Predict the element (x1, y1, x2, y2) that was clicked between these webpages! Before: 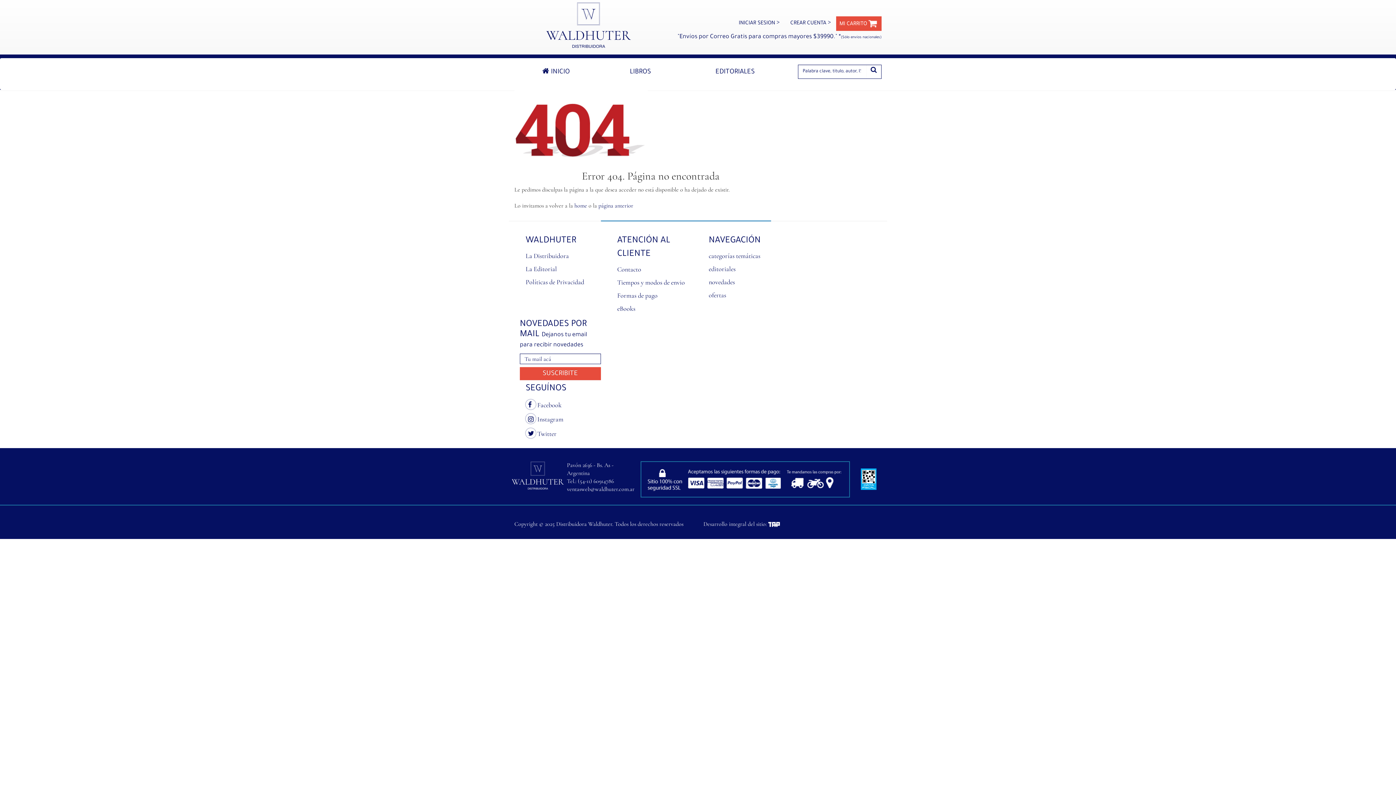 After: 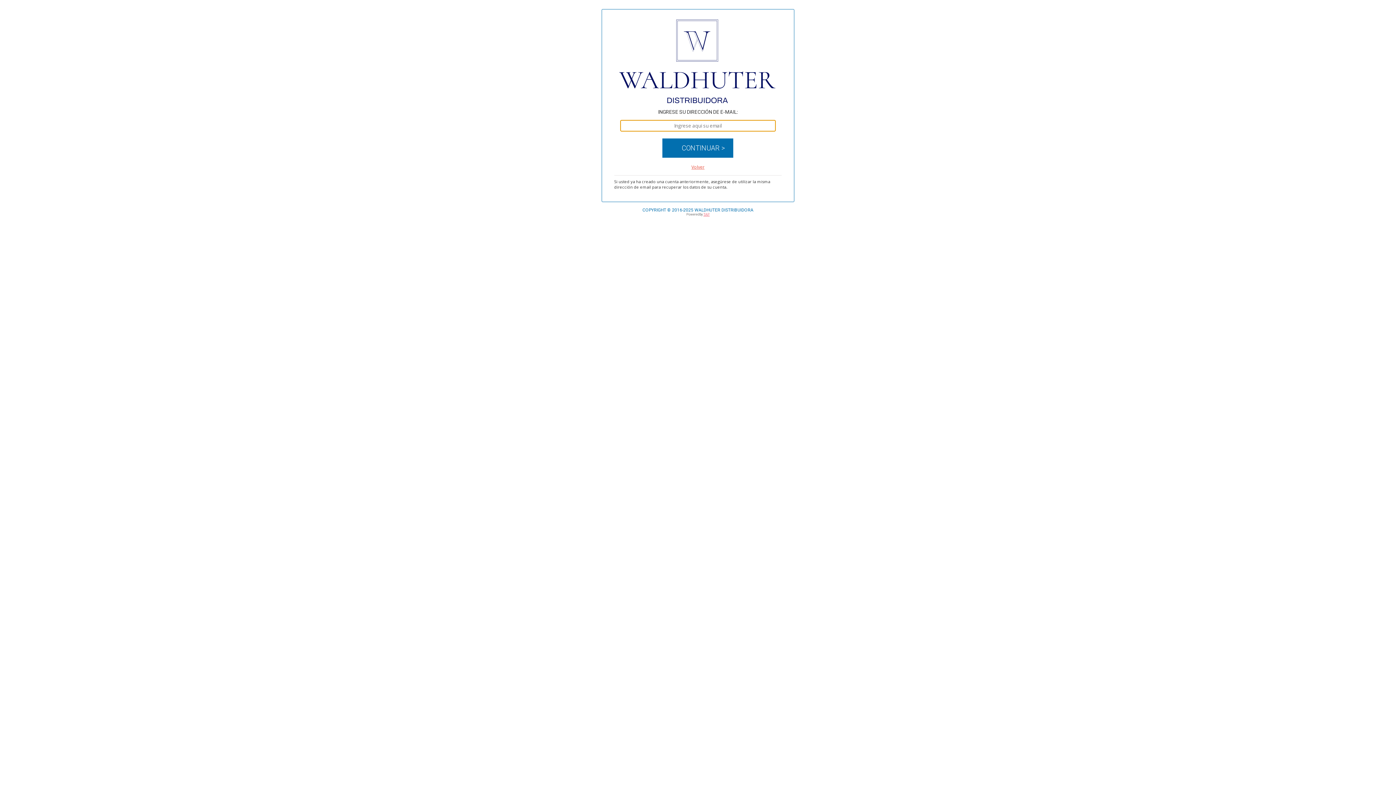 Action: label: INICIAR SESION > bbox: (733, 14, 785, 32)